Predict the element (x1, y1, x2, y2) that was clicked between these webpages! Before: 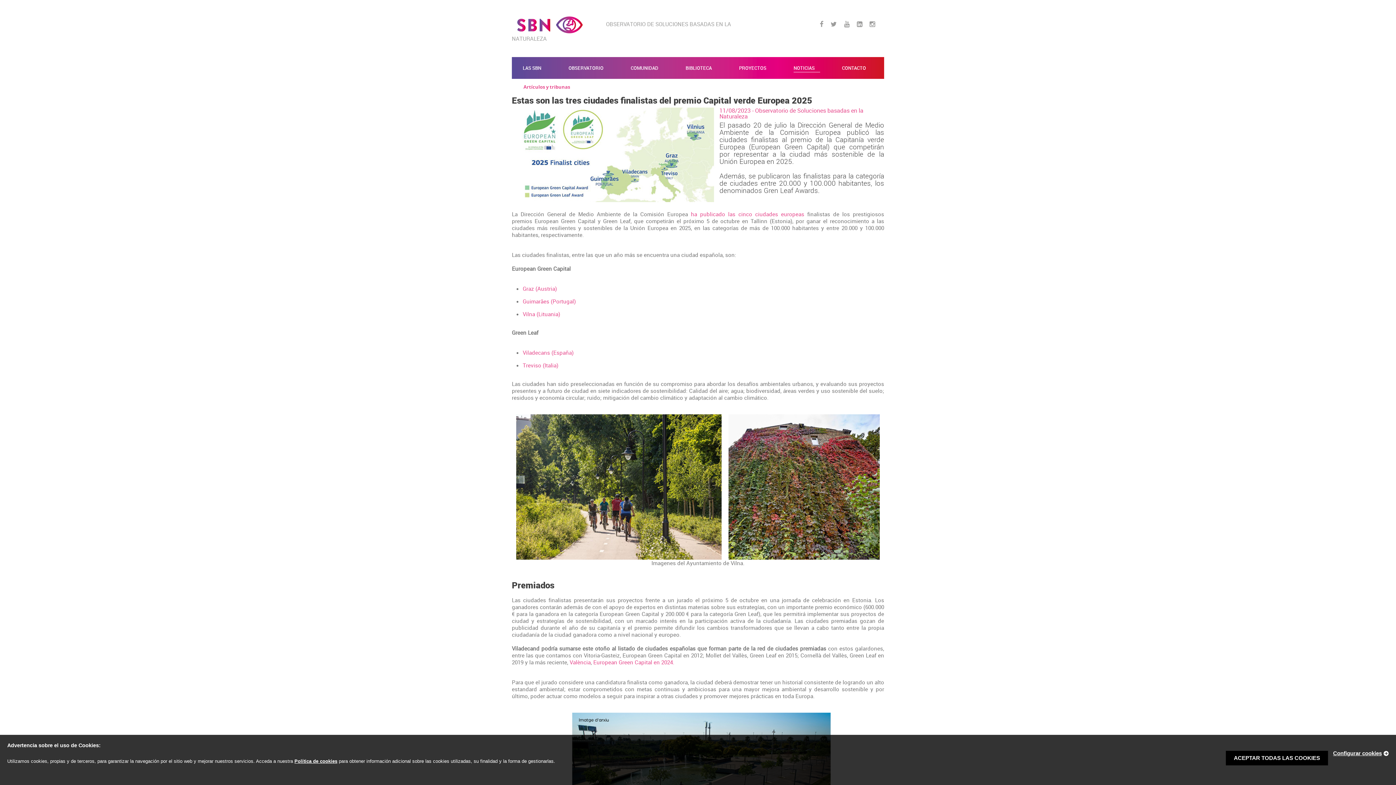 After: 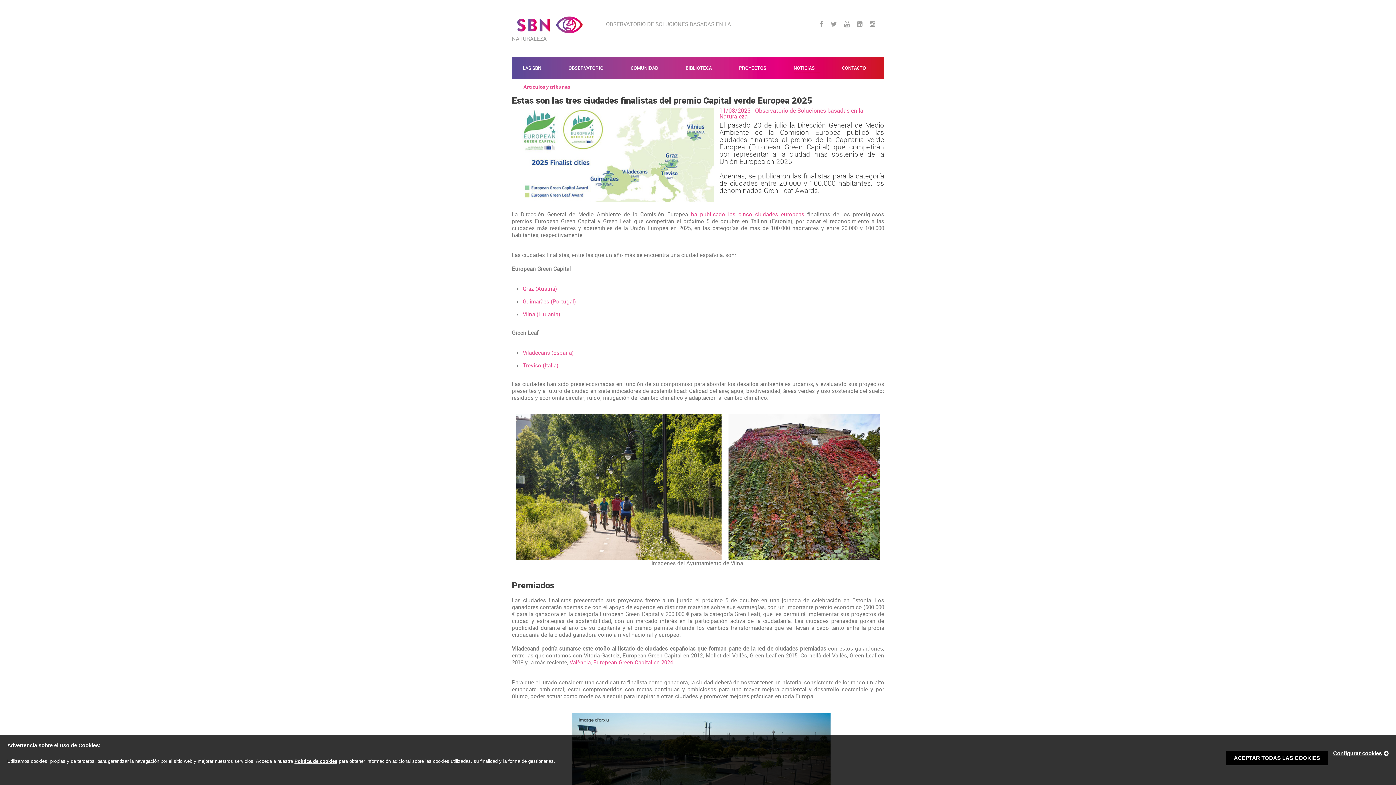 Action: bbox: (820, 20, 823, 28)